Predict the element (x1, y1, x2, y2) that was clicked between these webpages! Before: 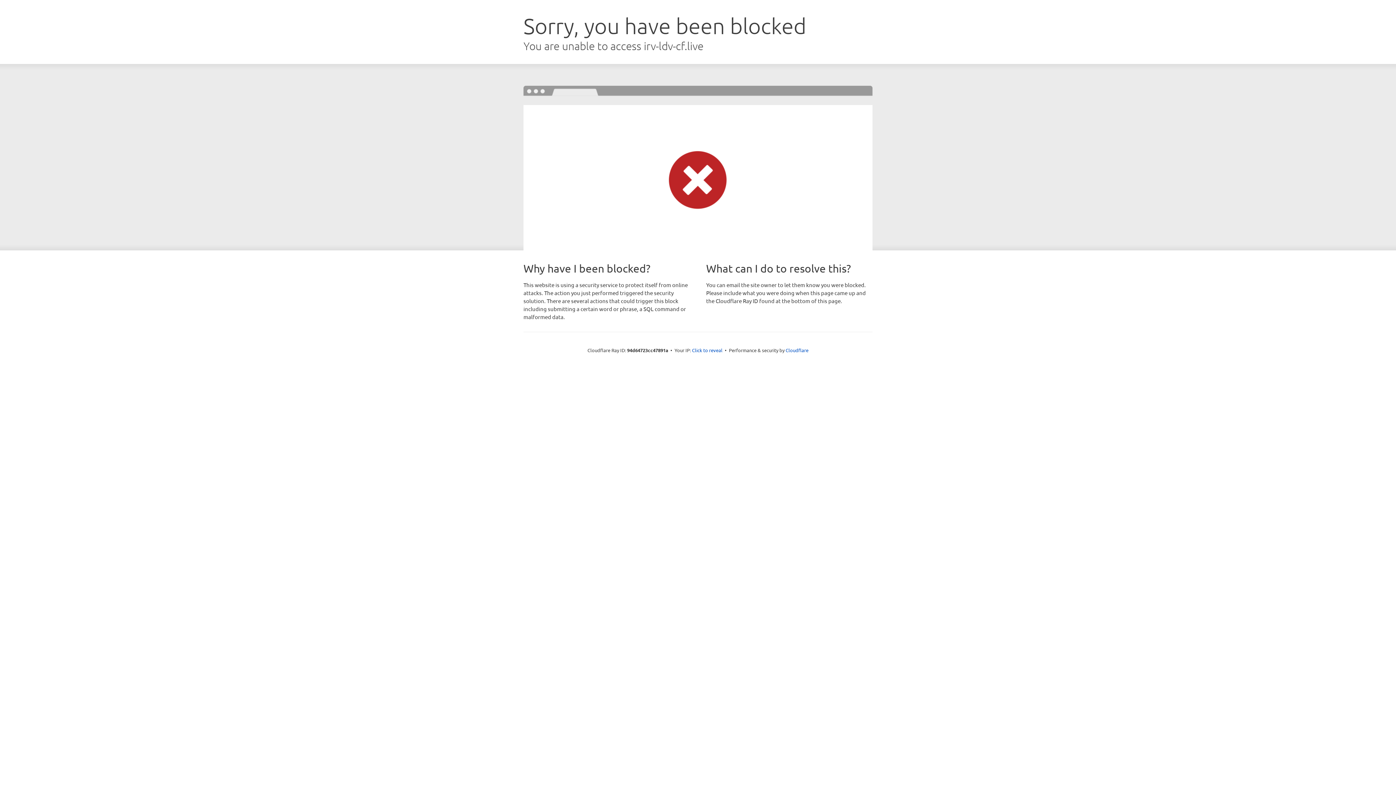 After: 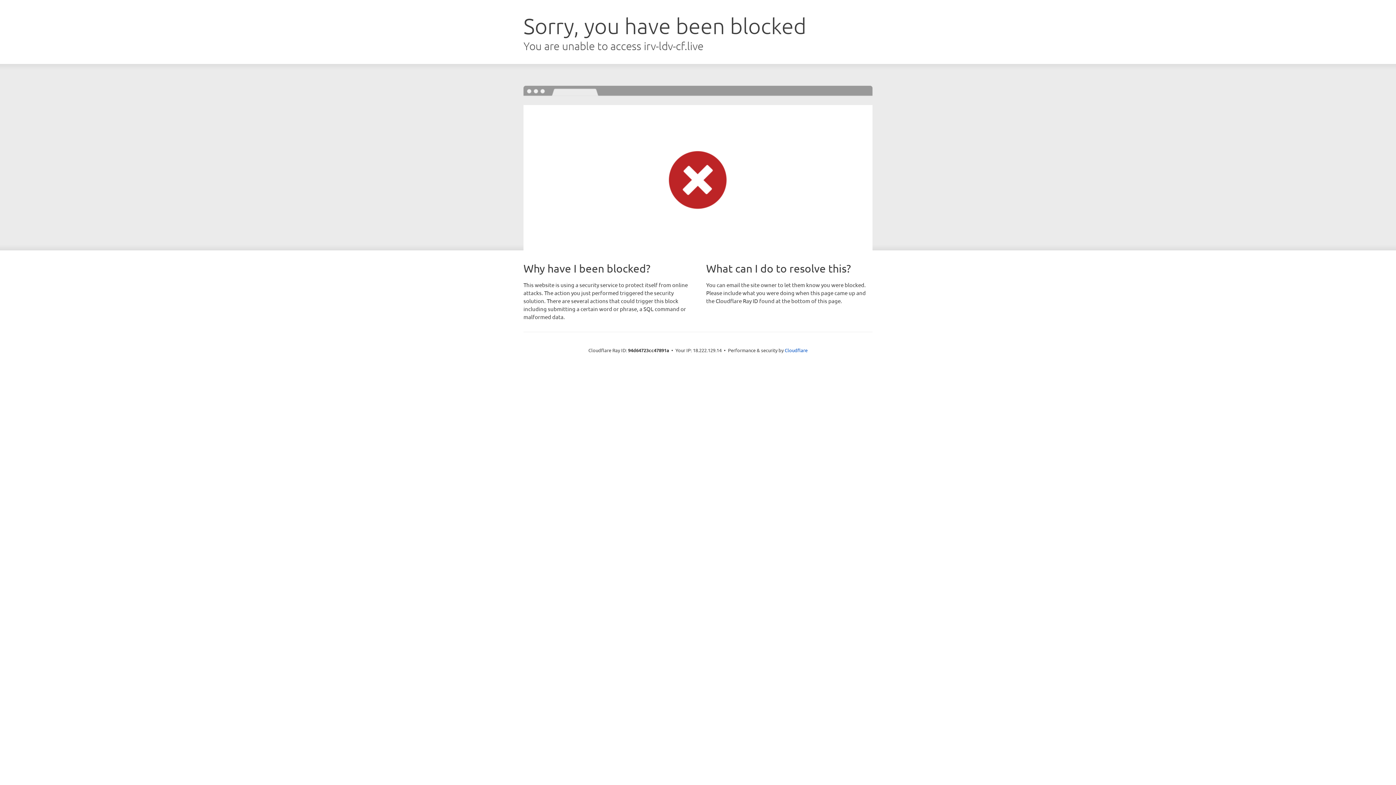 Action: bbox: (692, 346, 722, 353) label: Click to reveal